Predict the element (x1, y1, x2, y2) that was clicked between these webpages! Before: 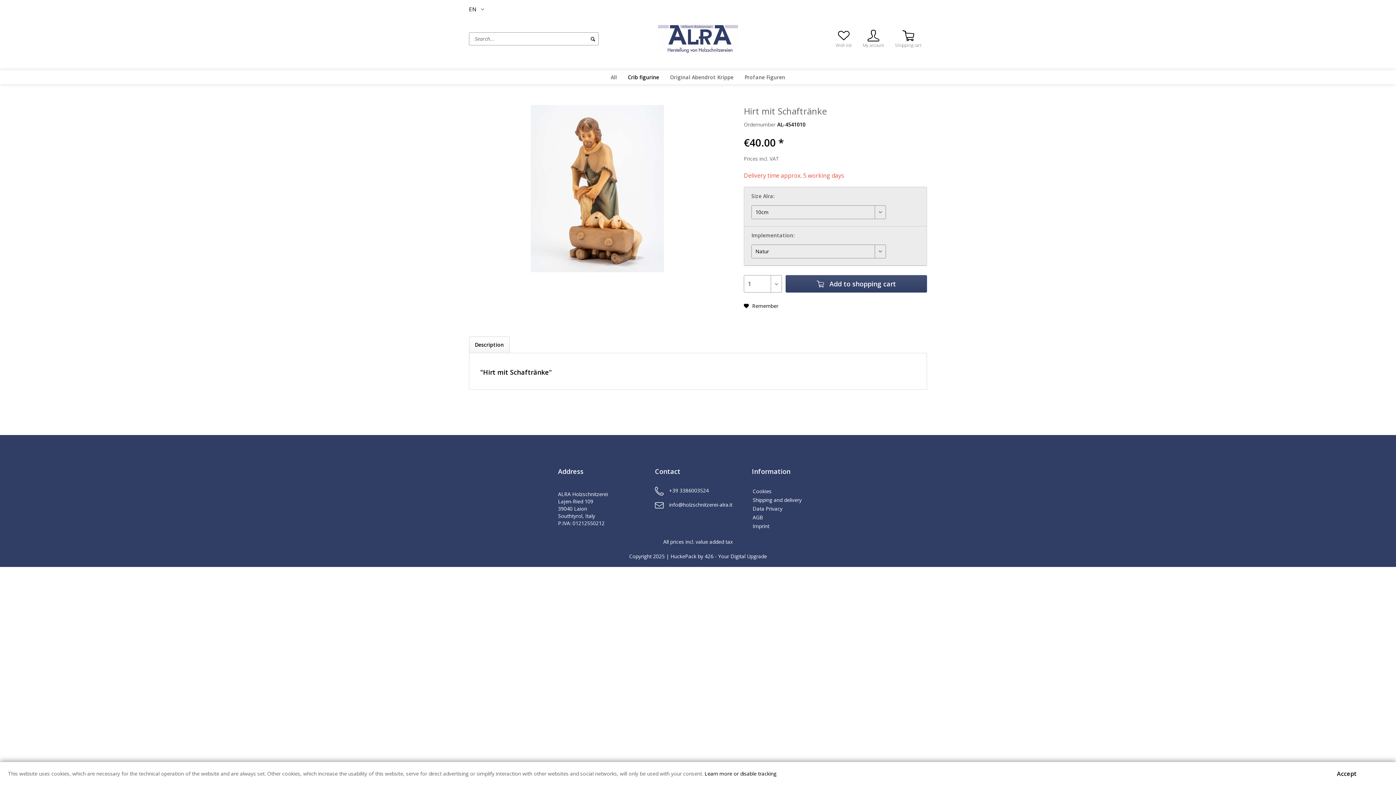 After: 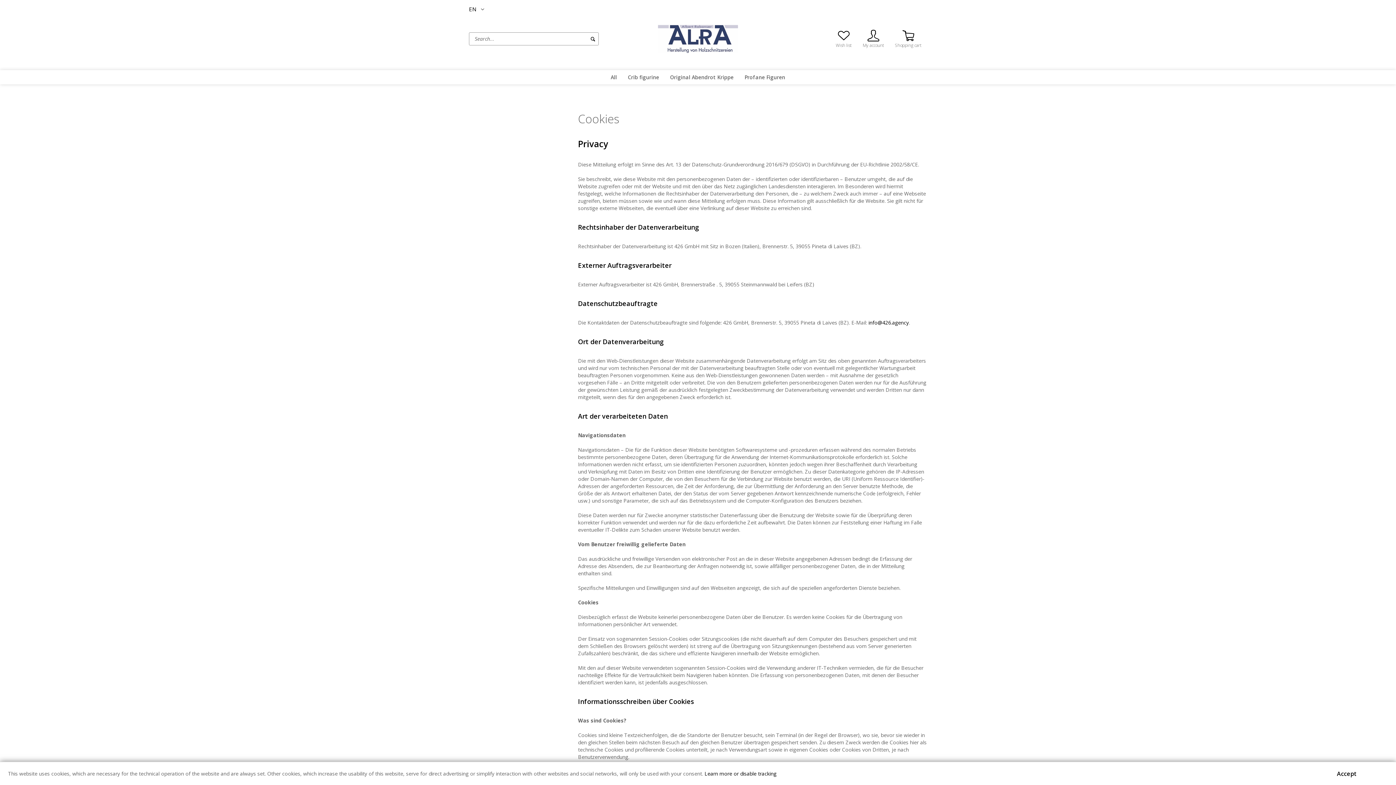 Action: bbox: (752, 487, 838, 495) label: Cookies